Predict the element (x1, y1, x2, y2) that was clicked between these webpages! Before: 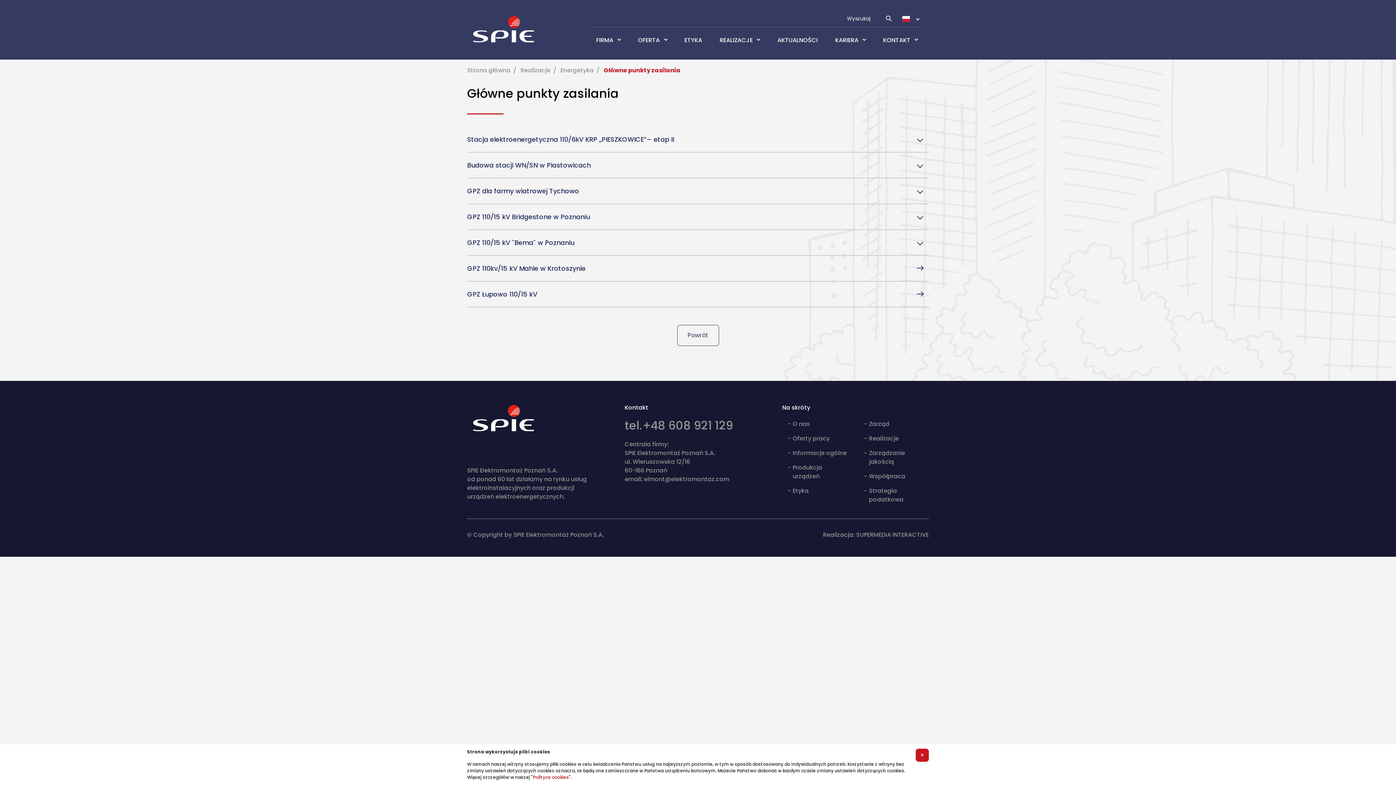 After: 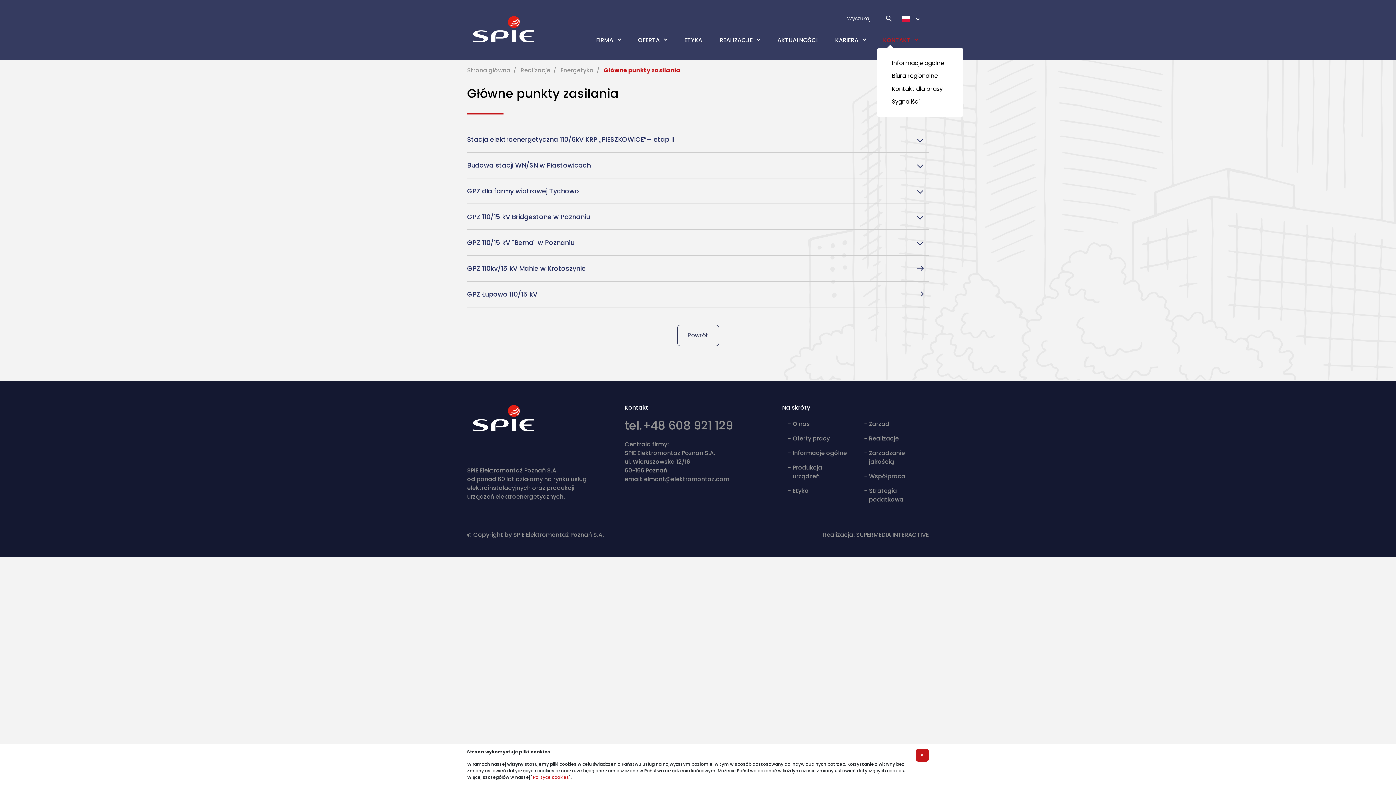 Action: bbox: (877, 32, 923, 47) label: KONTAKT 